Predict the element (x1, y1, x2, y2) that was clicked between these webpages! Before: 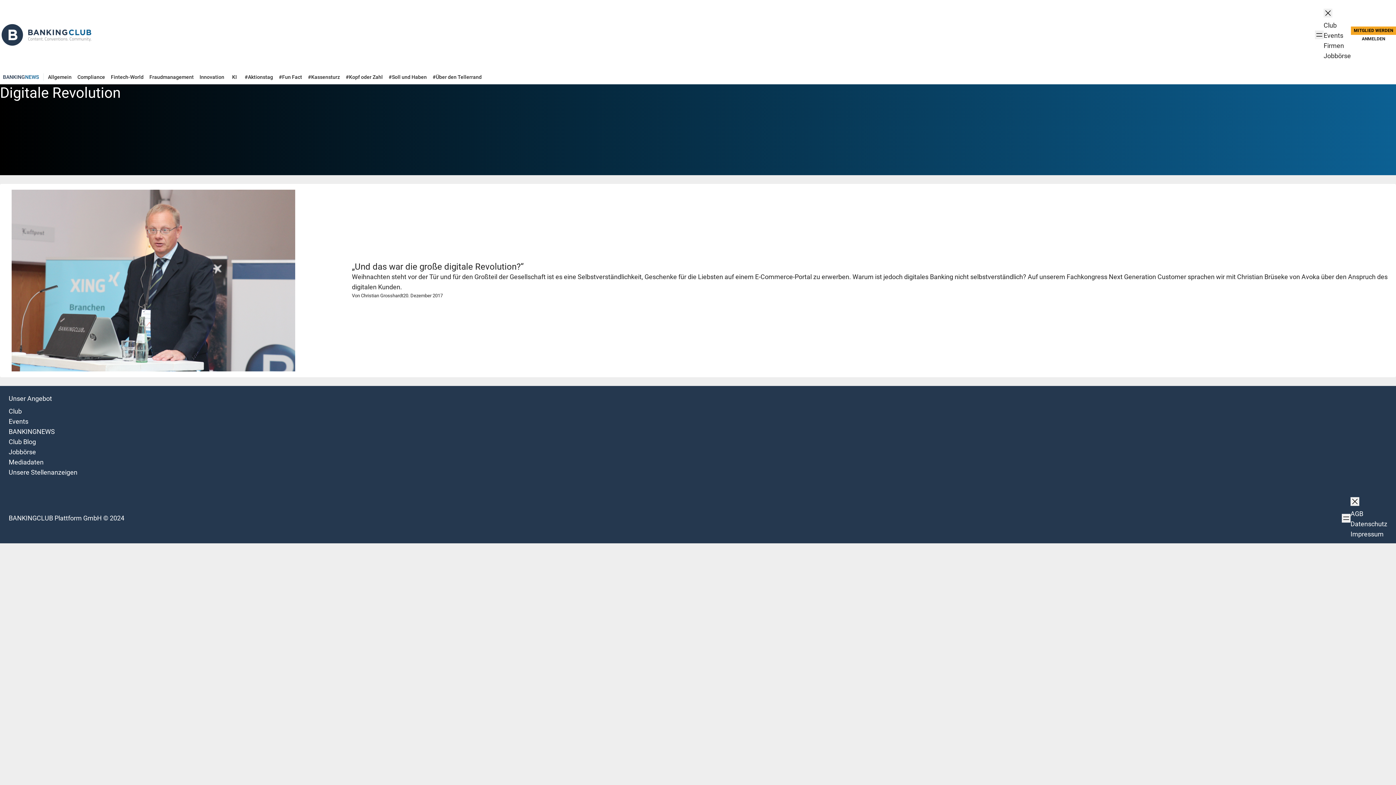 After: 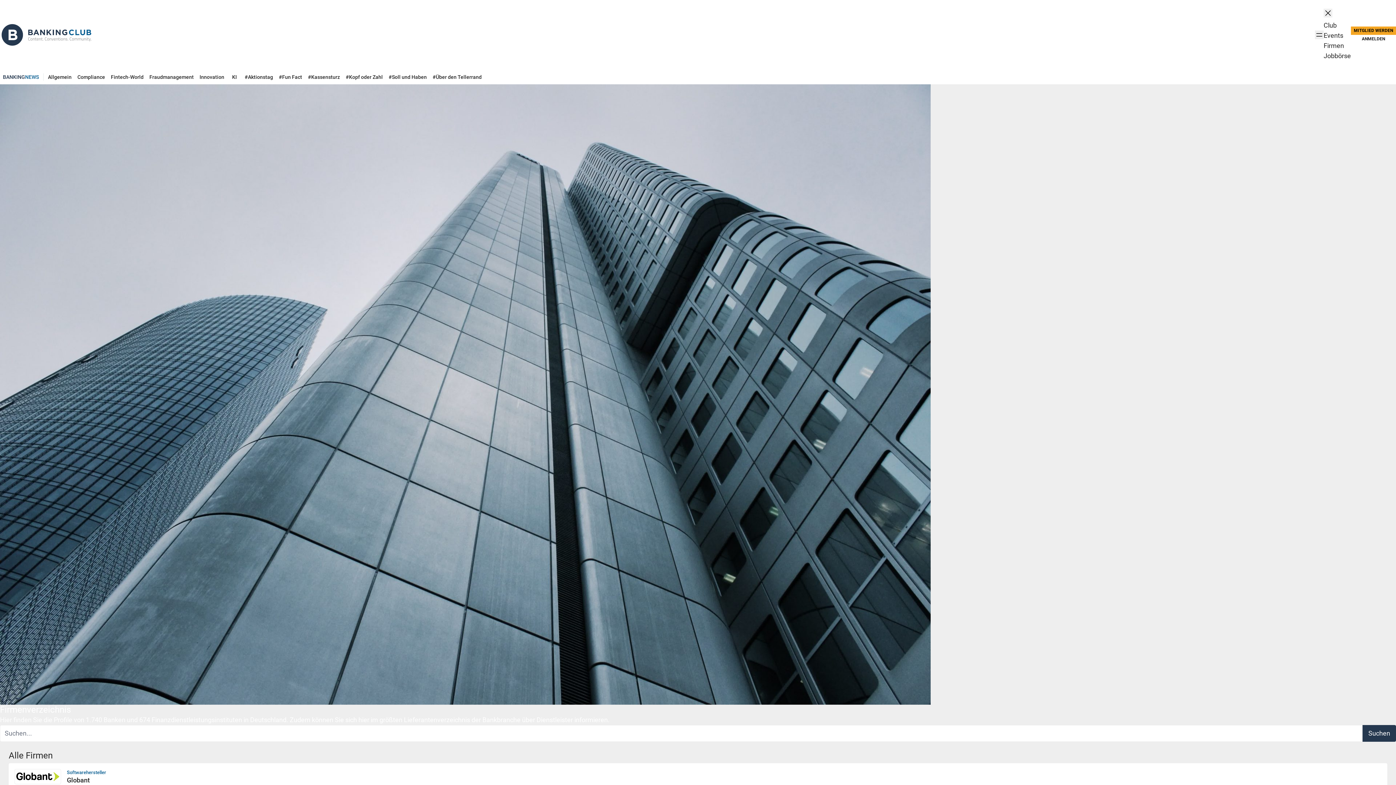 Action: bbox: (1324, 41, 1344, 49) label: Firmen